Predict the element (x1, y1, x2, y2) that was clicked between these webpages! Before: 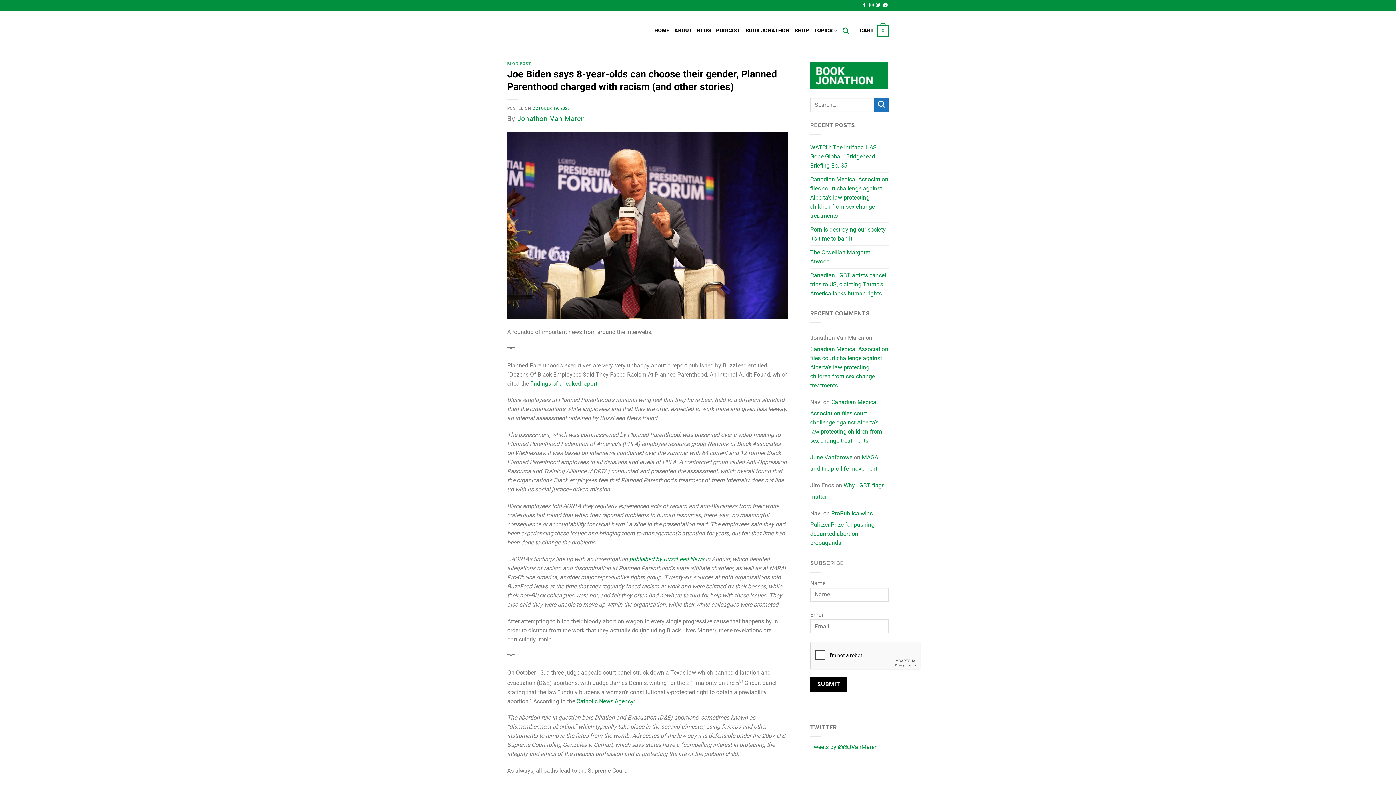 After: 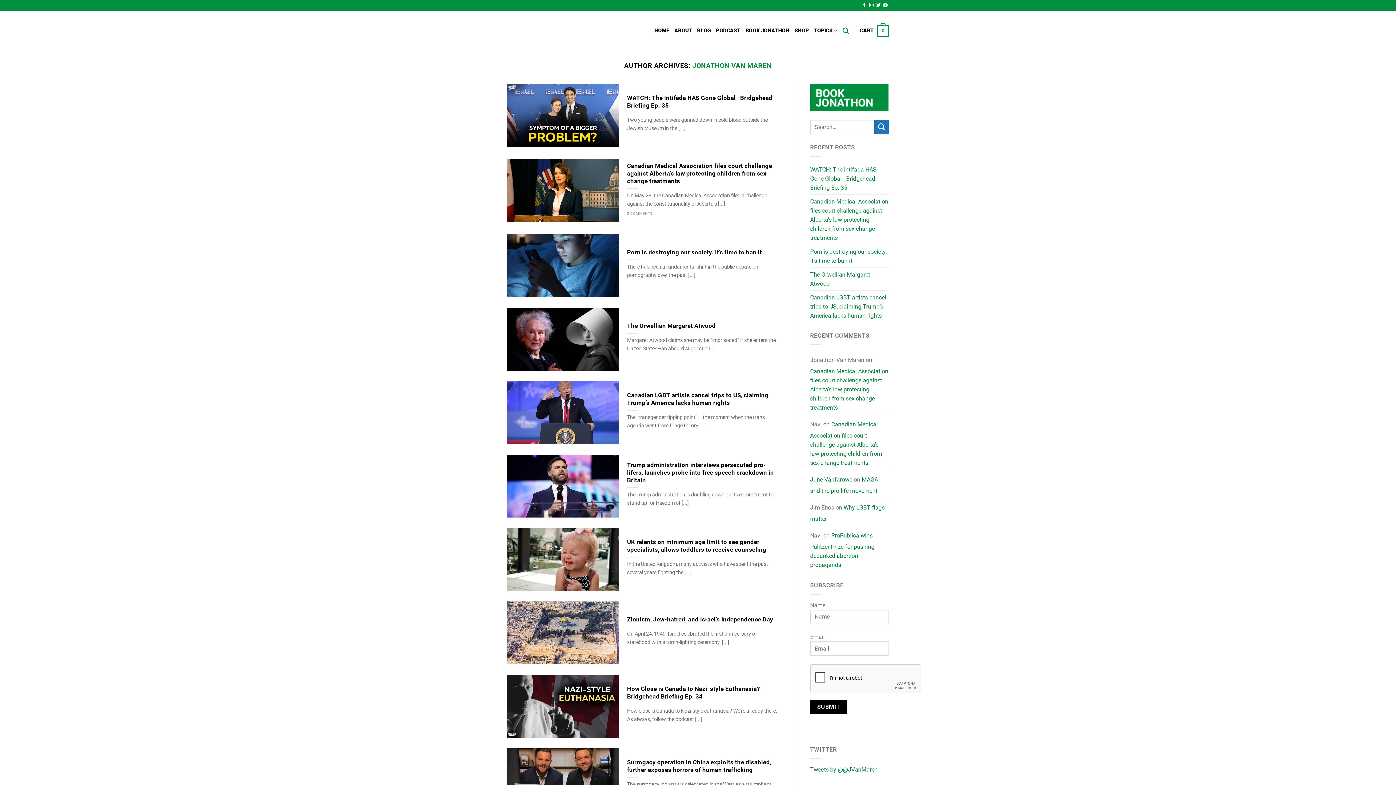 Action: bbox: (517, 114, 585, 122) label: Jonathon Van Maren